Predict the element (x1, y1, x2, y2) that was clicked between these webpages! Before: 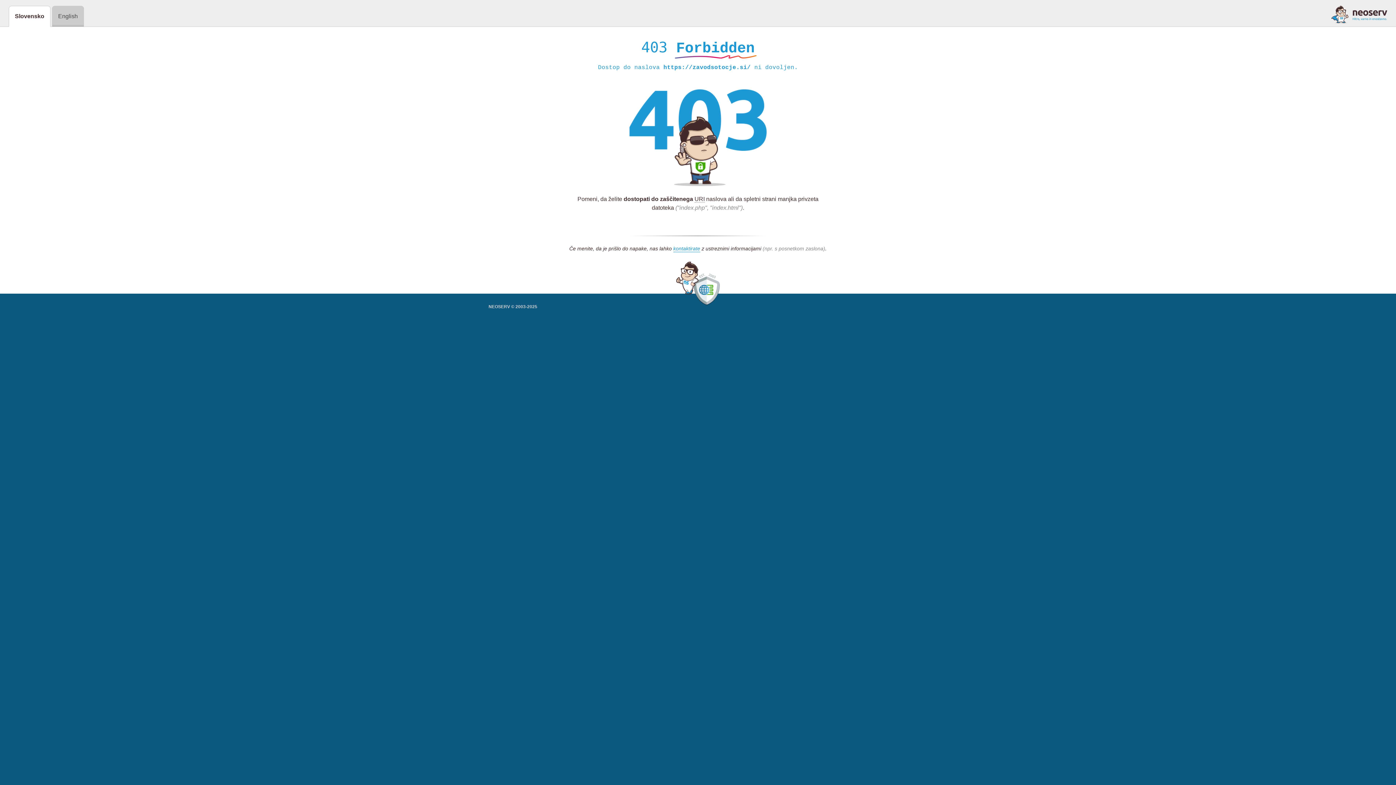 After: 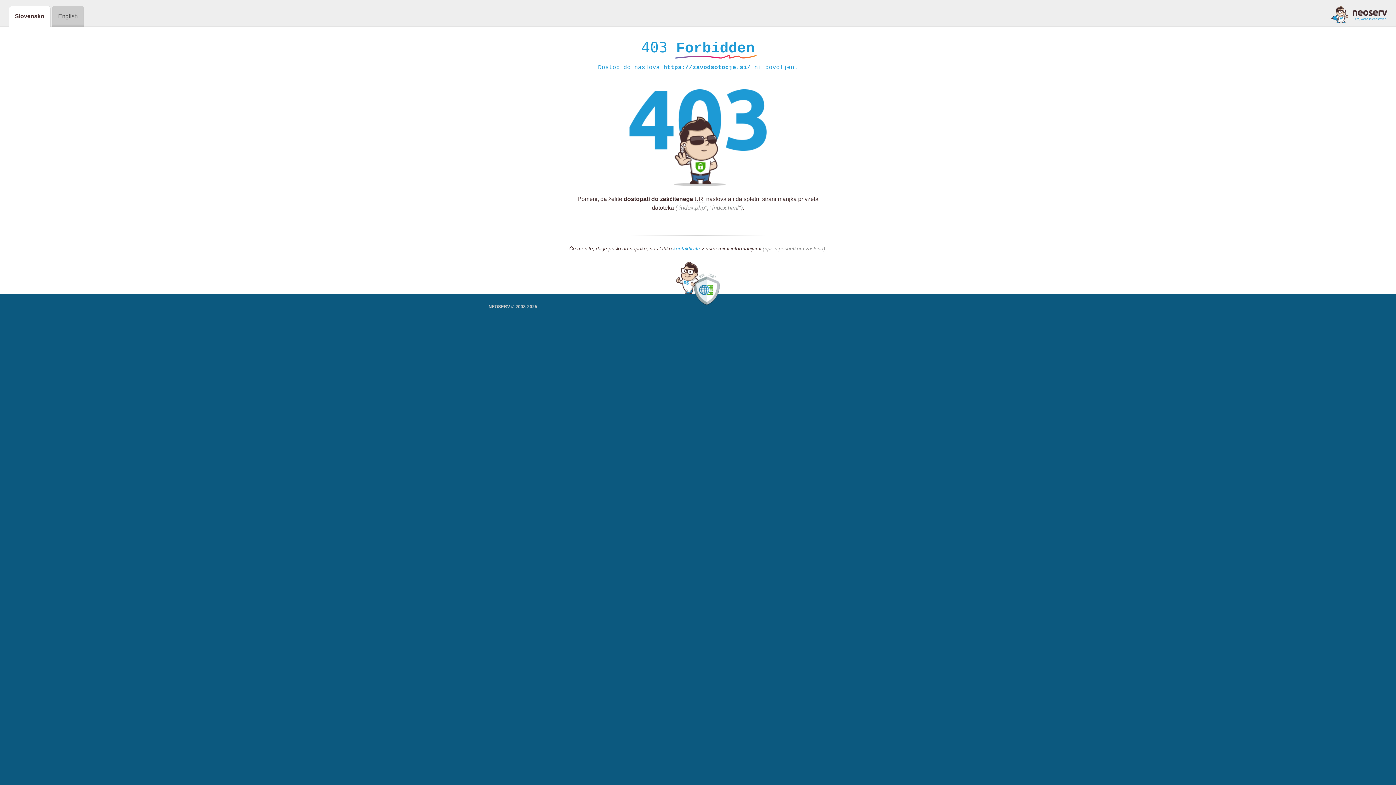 Action: bbox: (1331, 5, 1387, 23)